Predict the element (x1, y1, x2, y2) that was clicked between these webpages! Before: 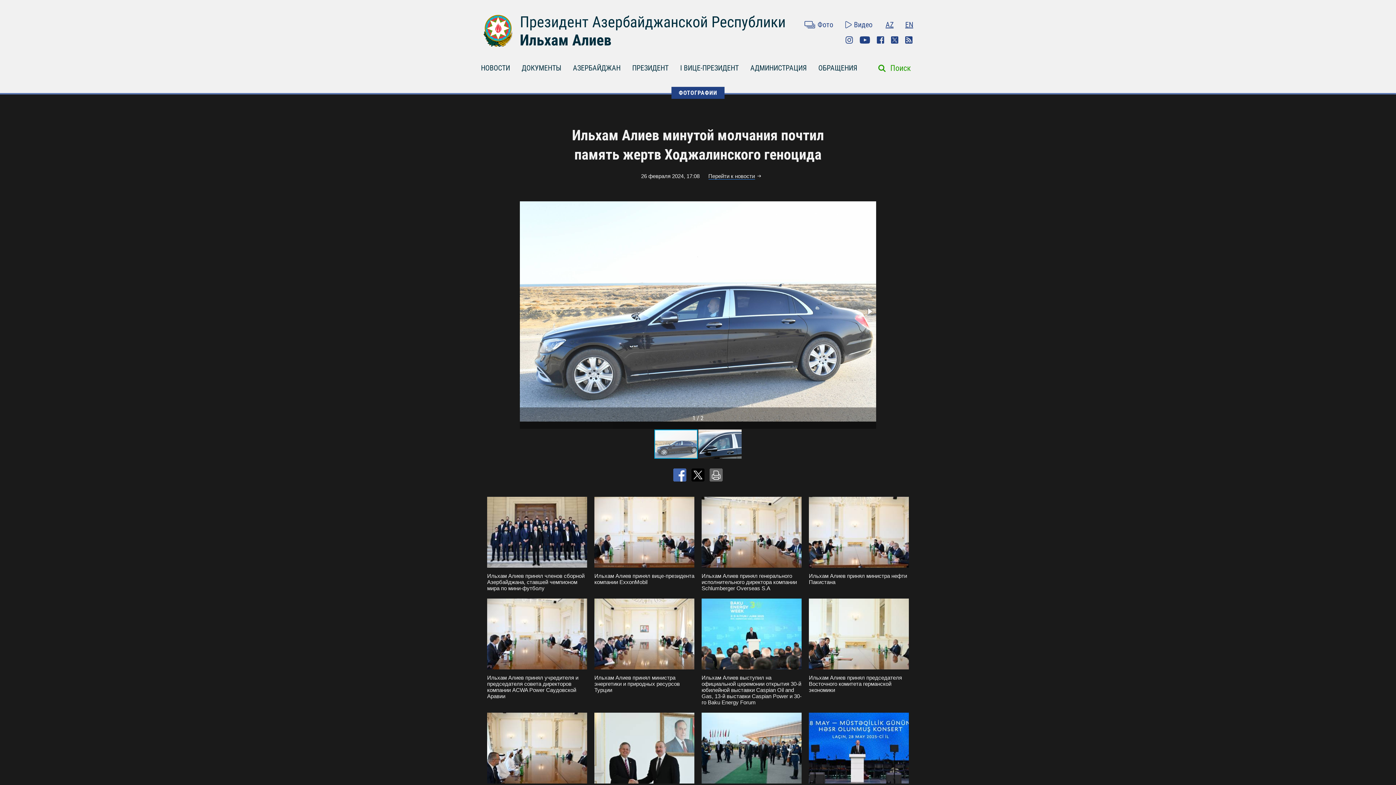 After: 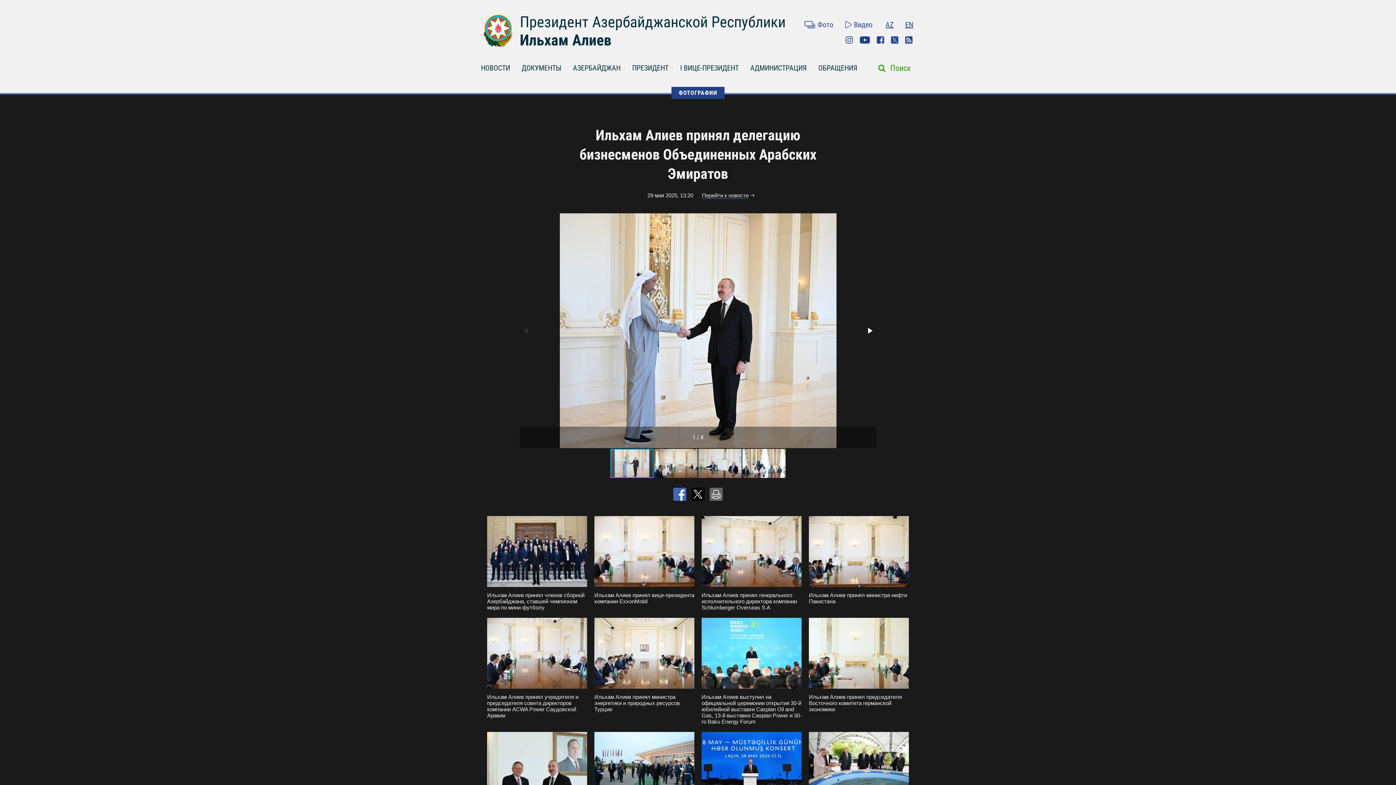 Action: label: Ильхам Алиев принял делегацию бизнесменов Объединенных Арабских Эмиратов bbox: (487, 713, 587, 807)